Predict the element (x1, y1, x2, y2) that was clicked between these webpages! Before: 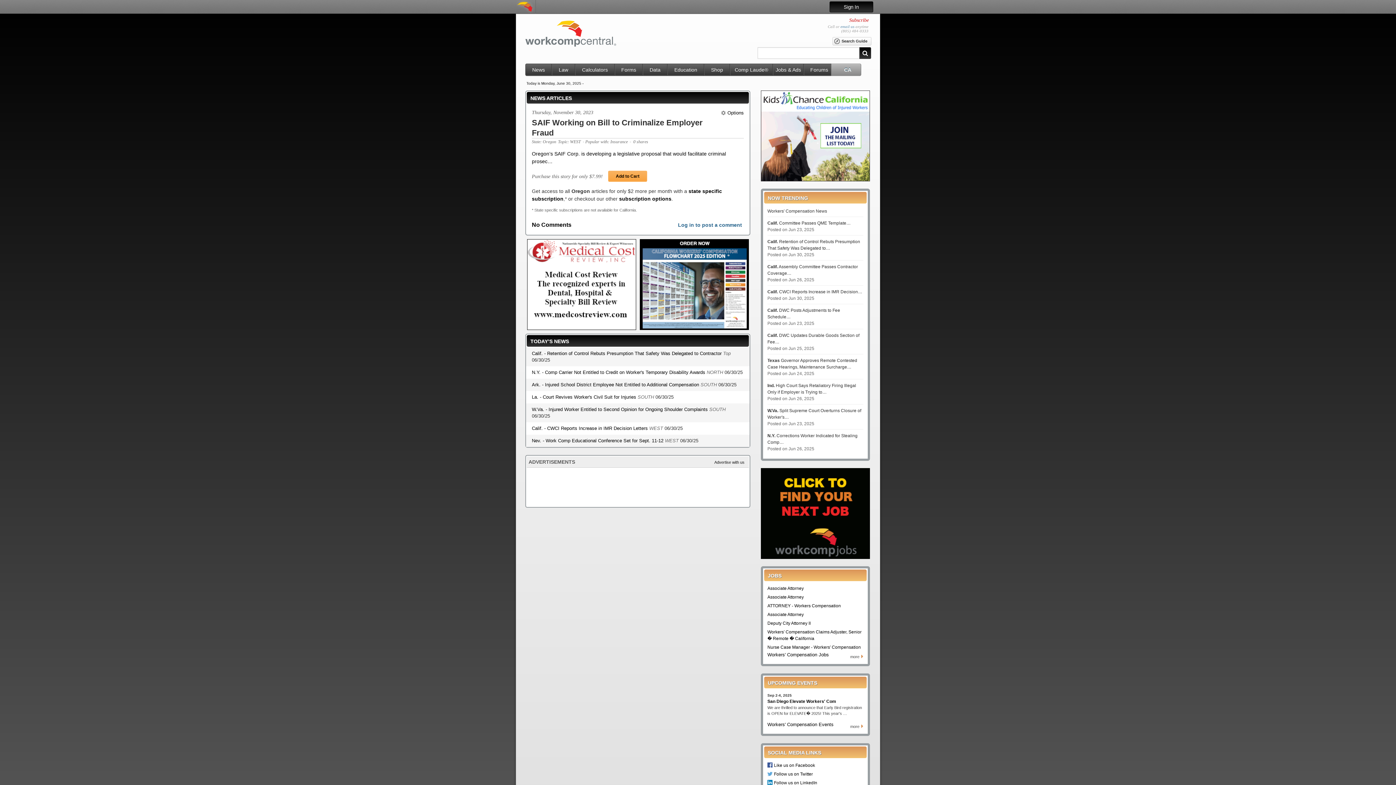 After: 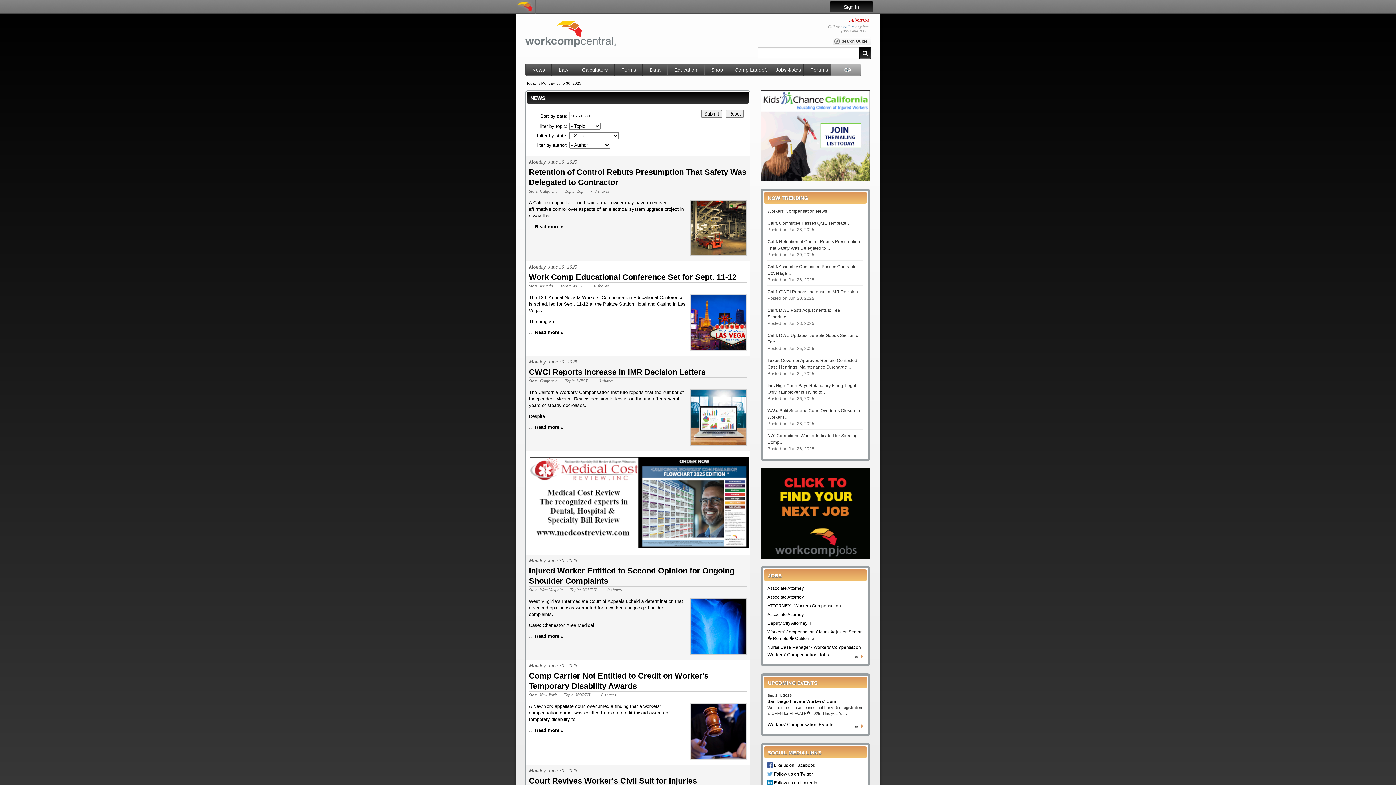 Action: label: Workers' Compensation News bbox: (767, 208, 827, 213)